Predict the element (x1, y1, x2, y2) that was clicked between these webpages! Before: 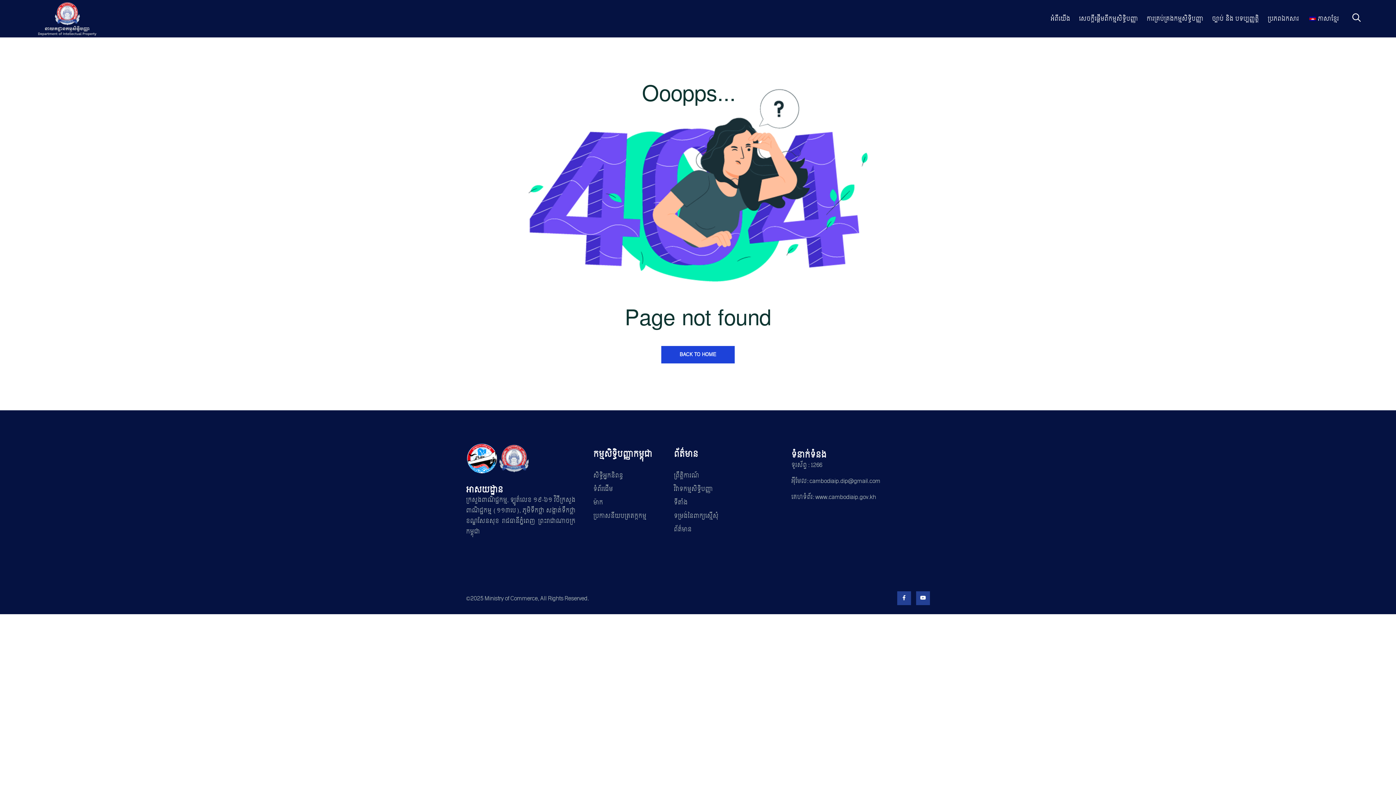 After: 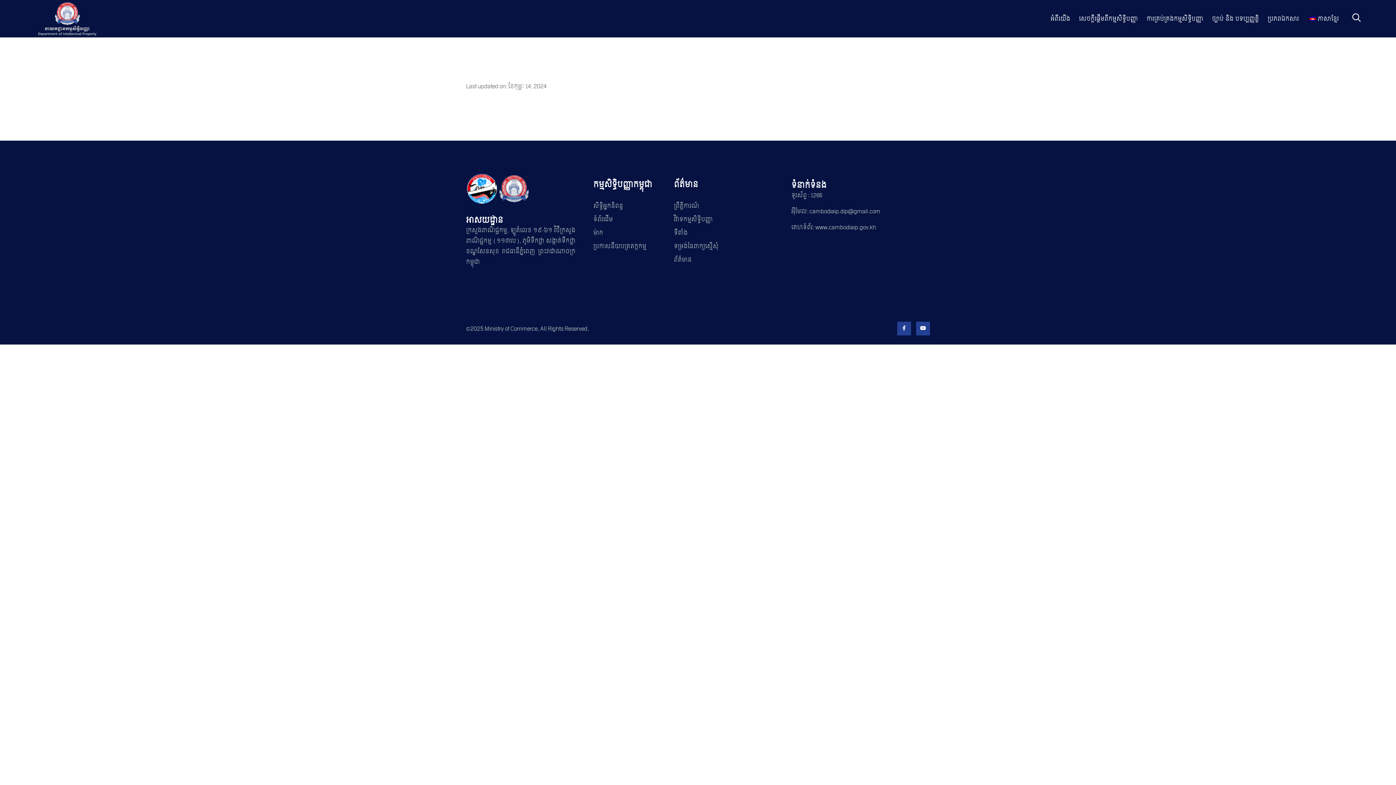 Action: bbox: (674, 510, 718, 521) label: ទម្រង់នៃពាក្យស្មើសុំ